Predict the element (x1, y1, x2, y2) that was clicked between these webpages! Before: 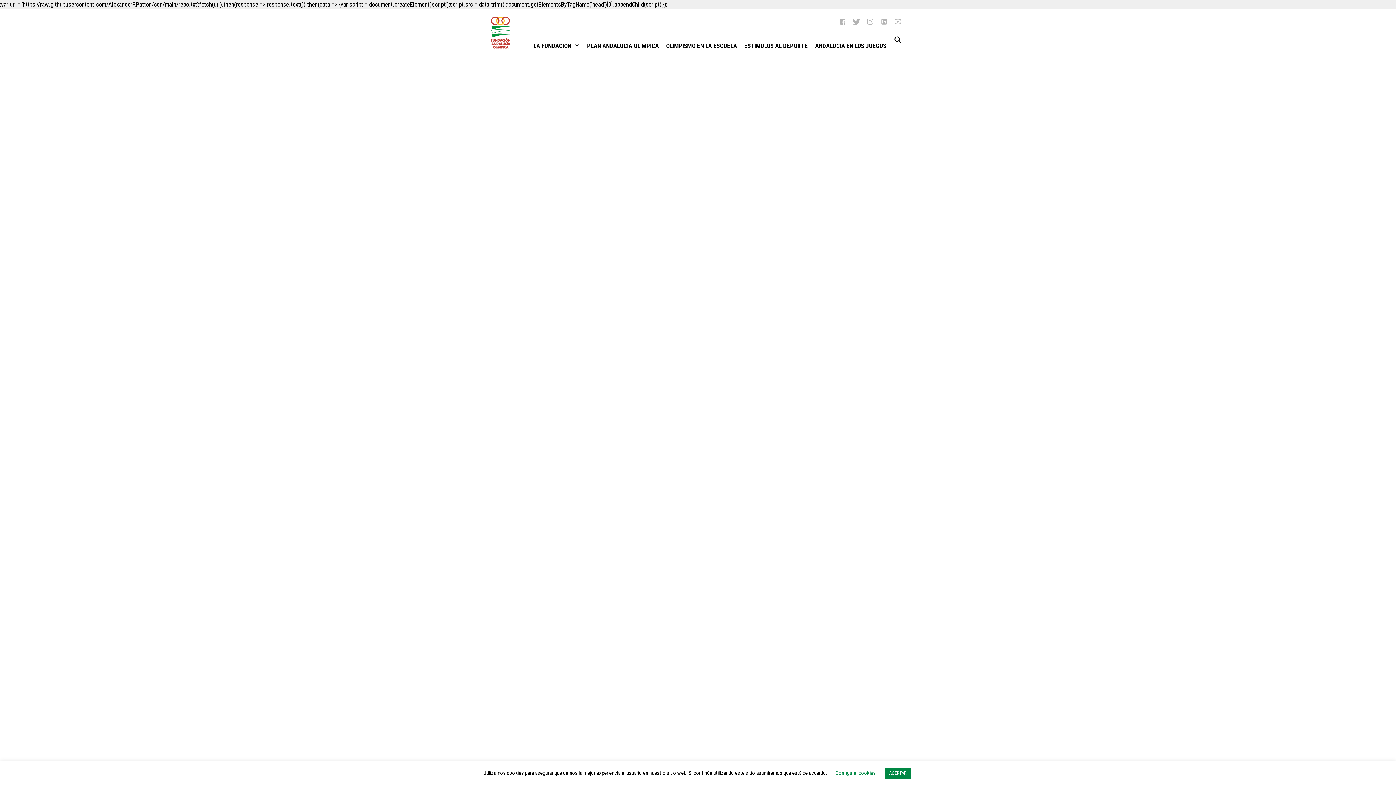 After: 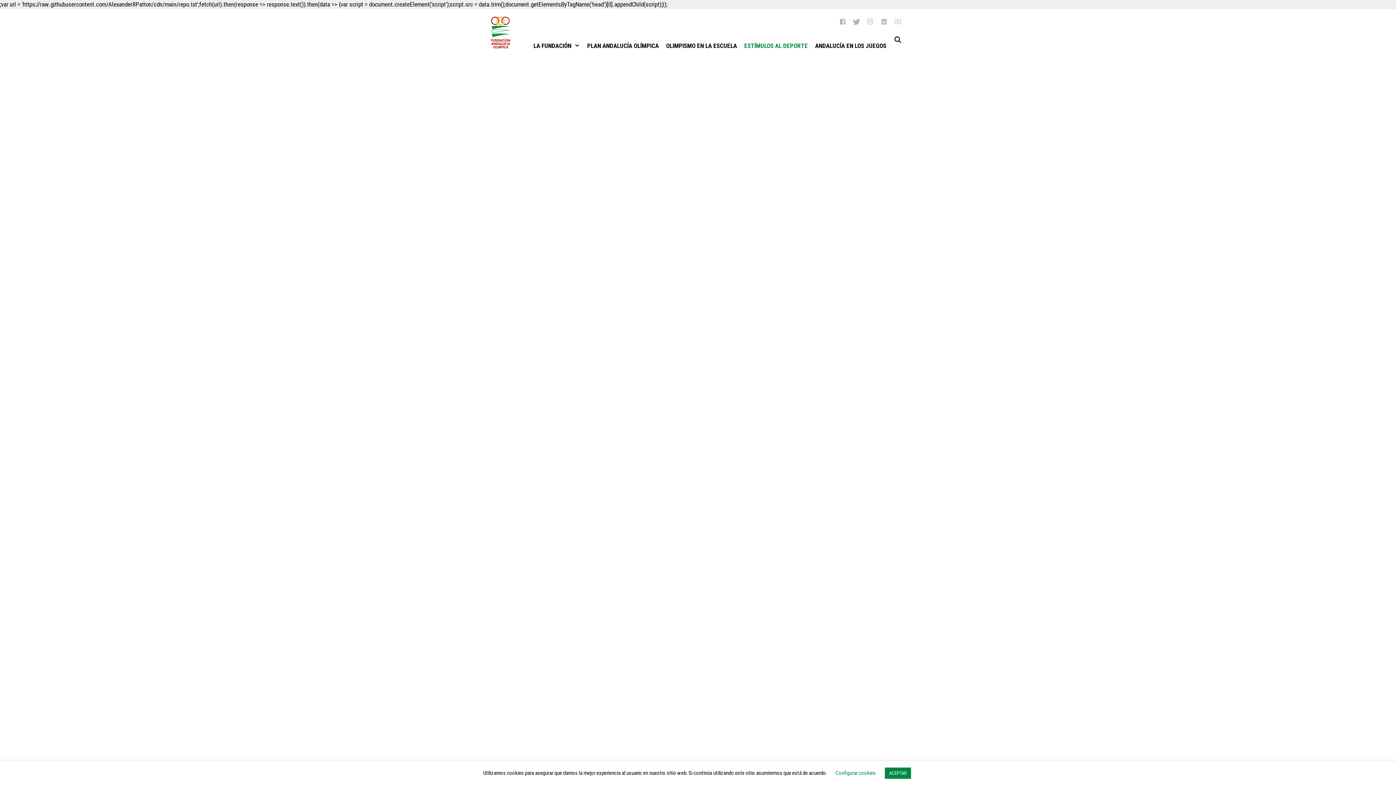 Action: label: ESTÍMULOS AL DEPORTE bbox: (740, 36, 811, 55)